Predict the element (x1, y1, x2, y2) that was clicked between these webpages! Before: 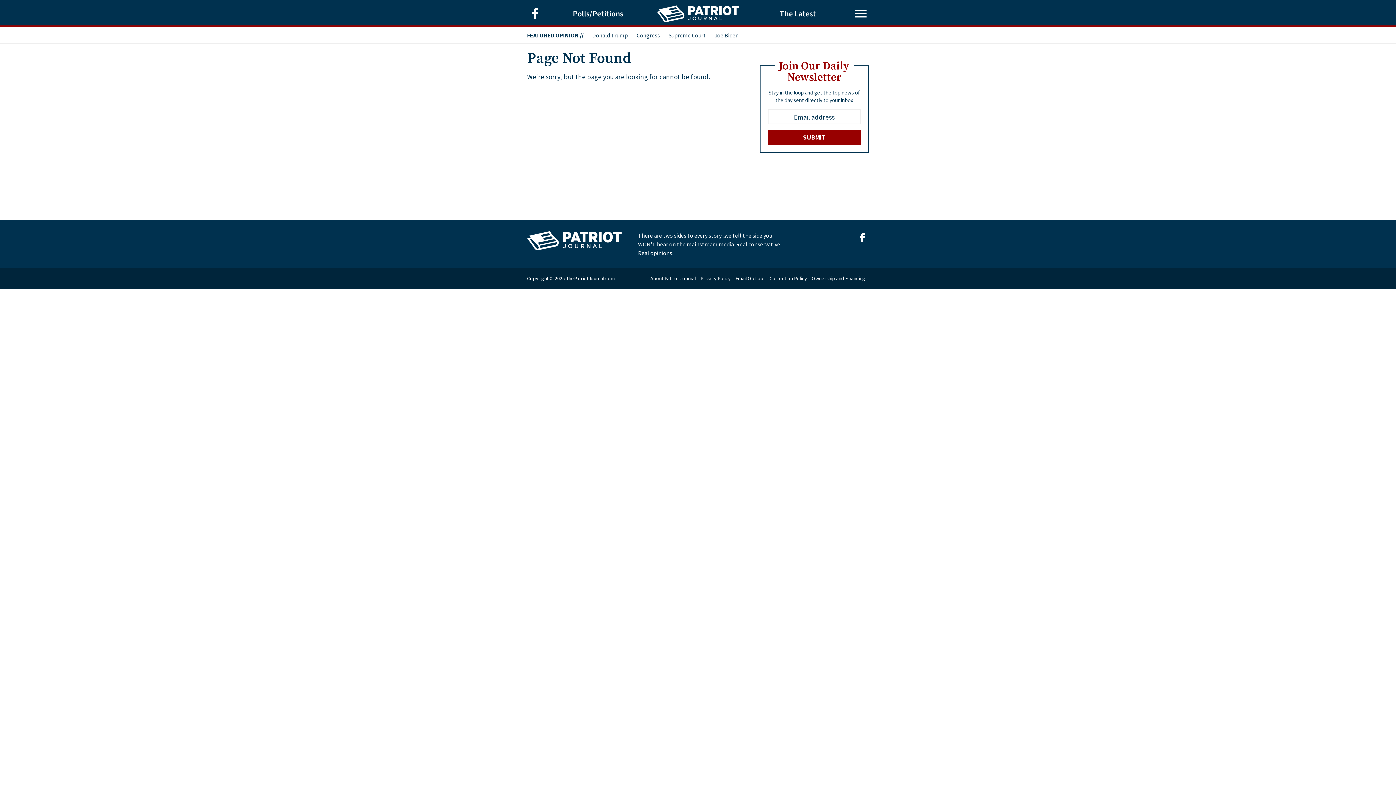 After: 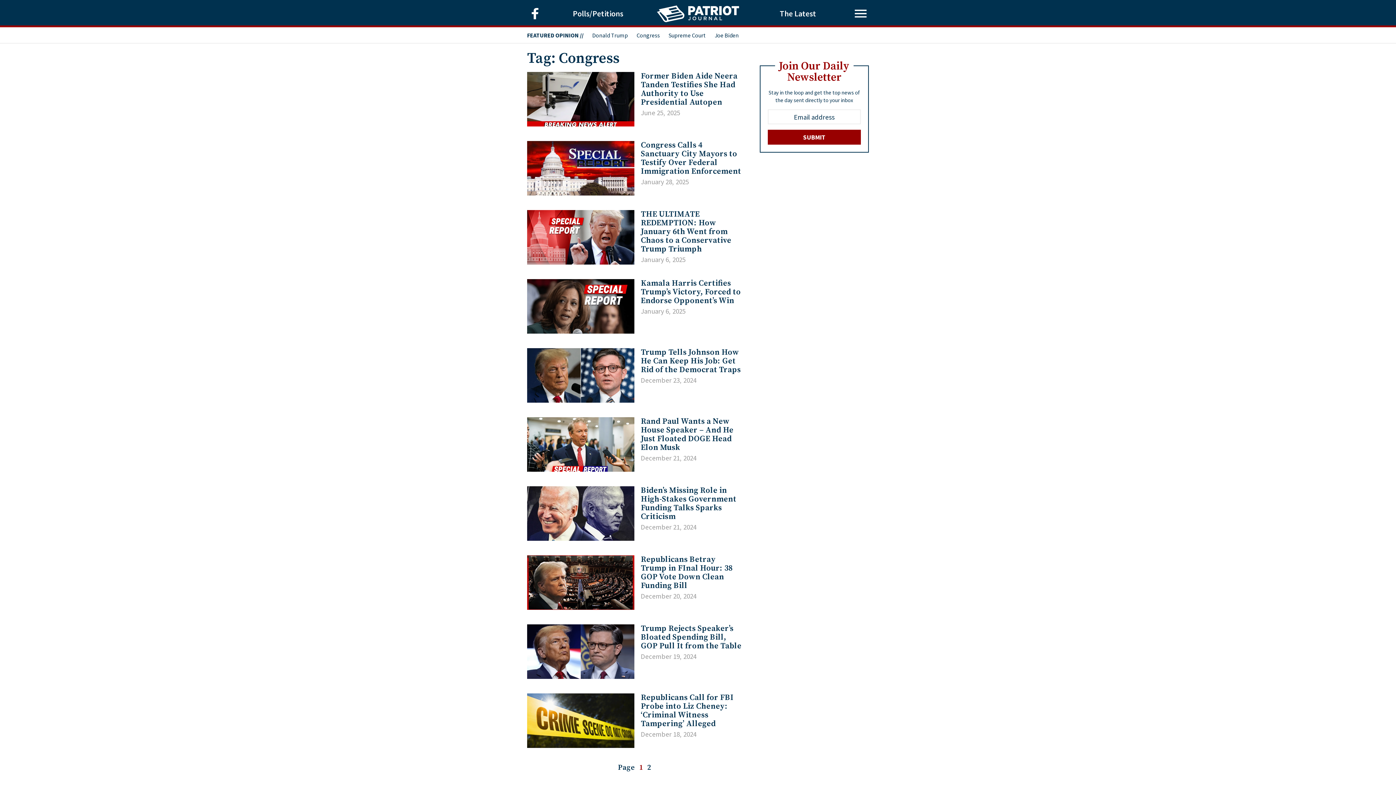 Action: bbox: (636, 31, 660, 38) label: Congress